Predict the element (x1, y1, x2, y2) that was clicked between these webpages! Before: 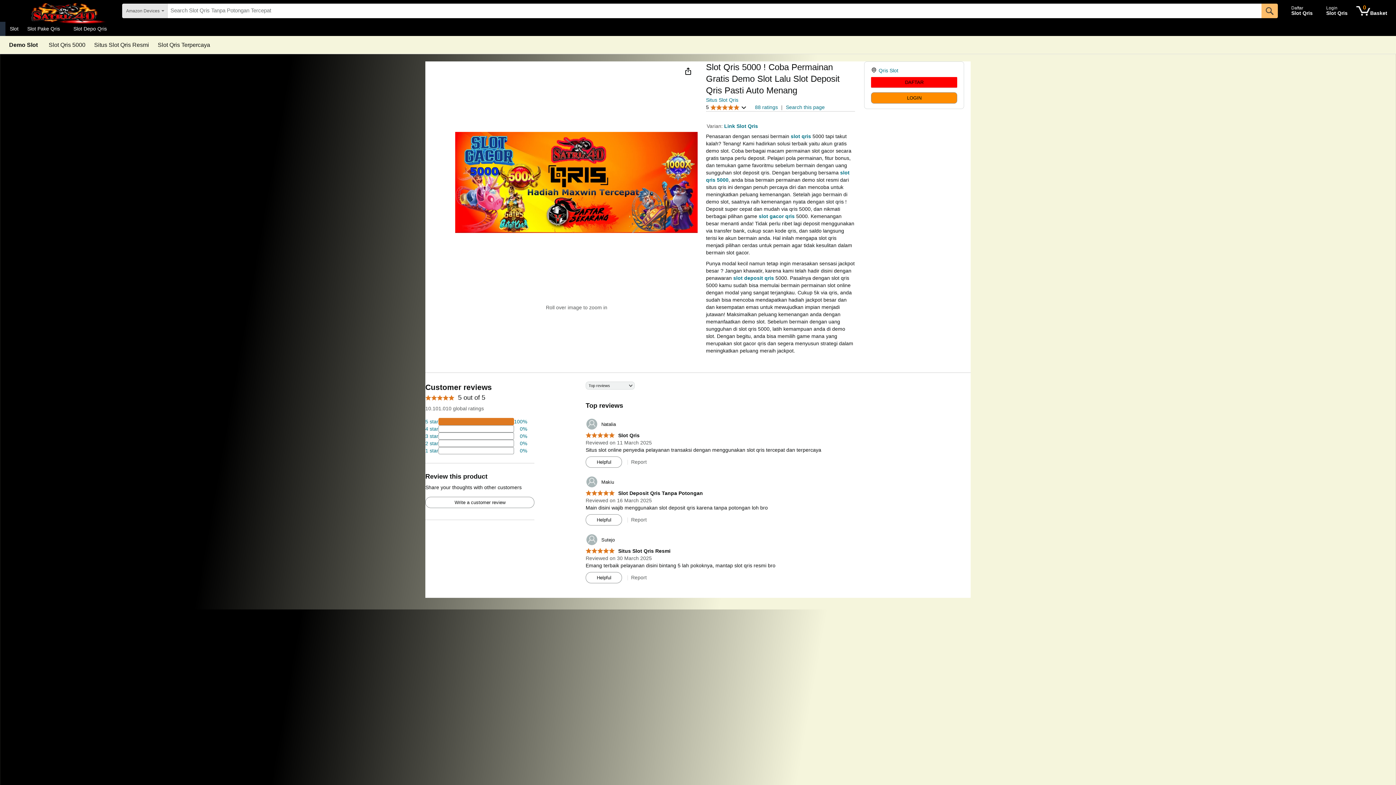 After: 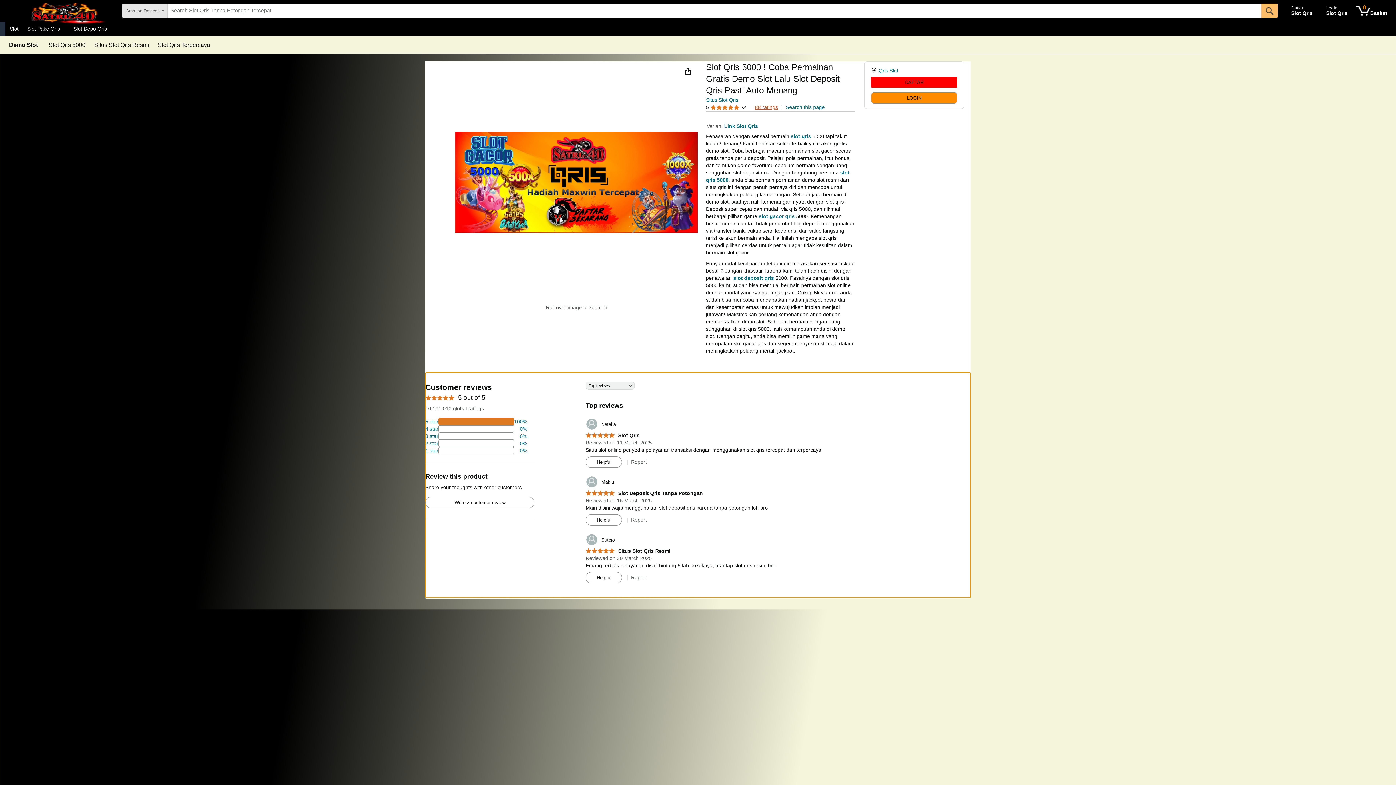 Action: label: 88 ratings bbox: (755, 104, 778, 110)